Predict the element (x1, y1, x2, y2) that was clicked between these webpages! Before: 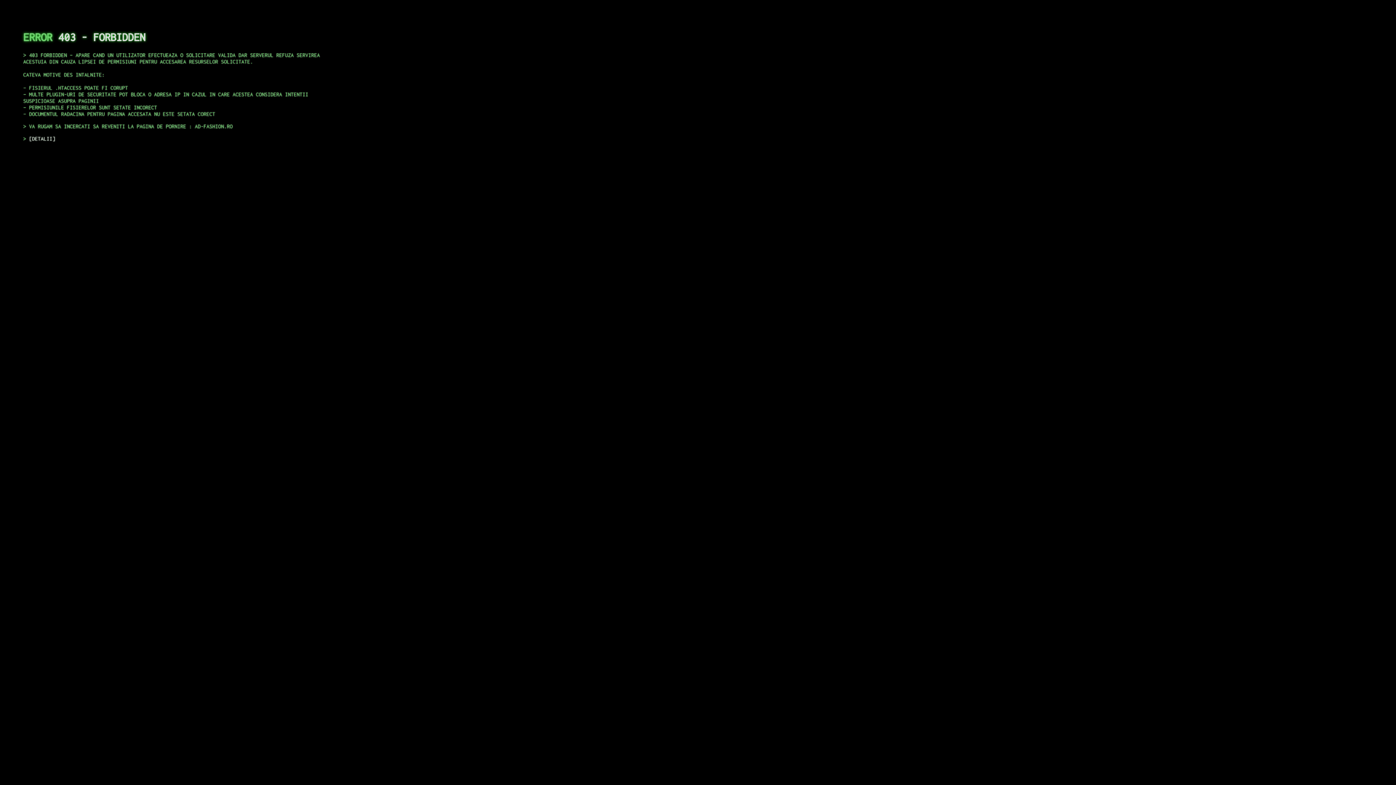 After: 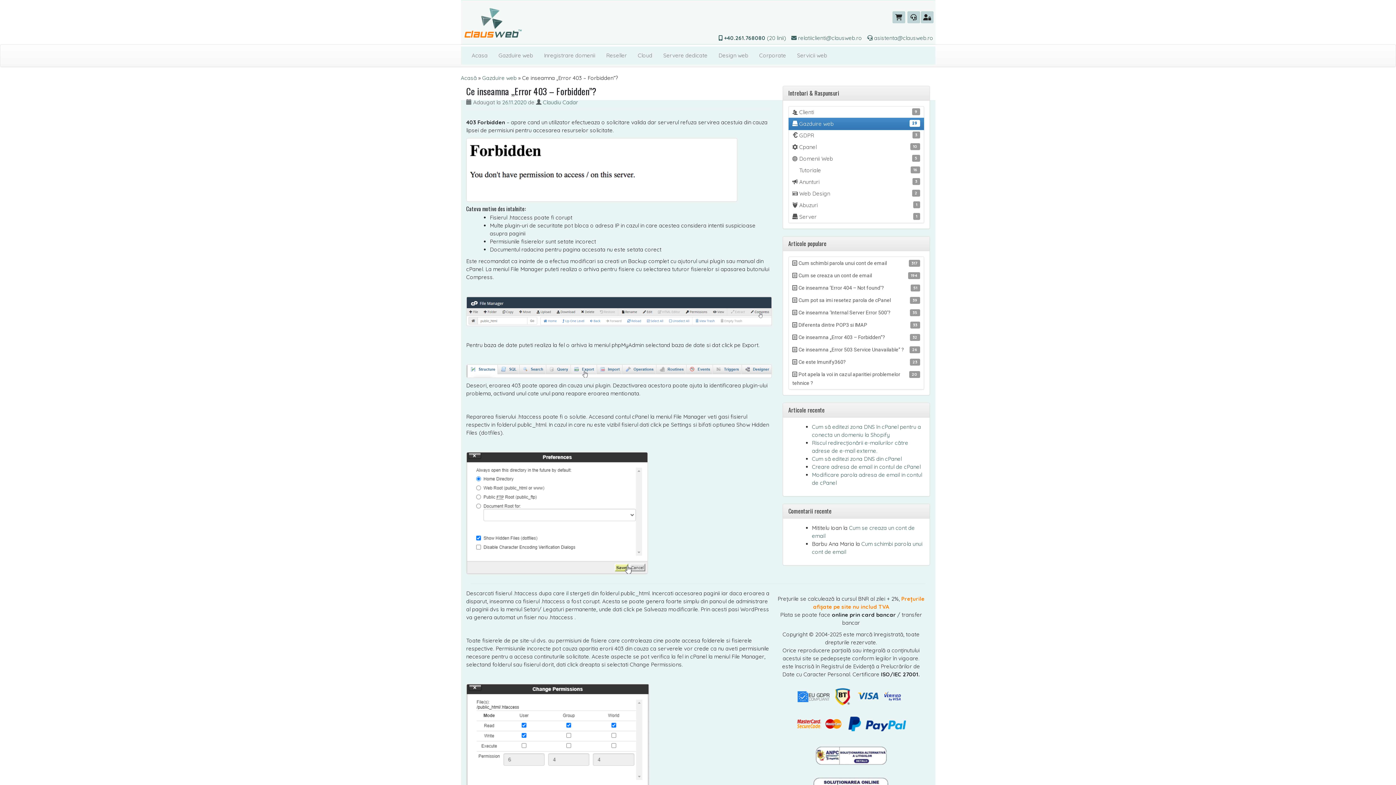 Action: bbox: (29, 135, 55, 141) label: DETALII